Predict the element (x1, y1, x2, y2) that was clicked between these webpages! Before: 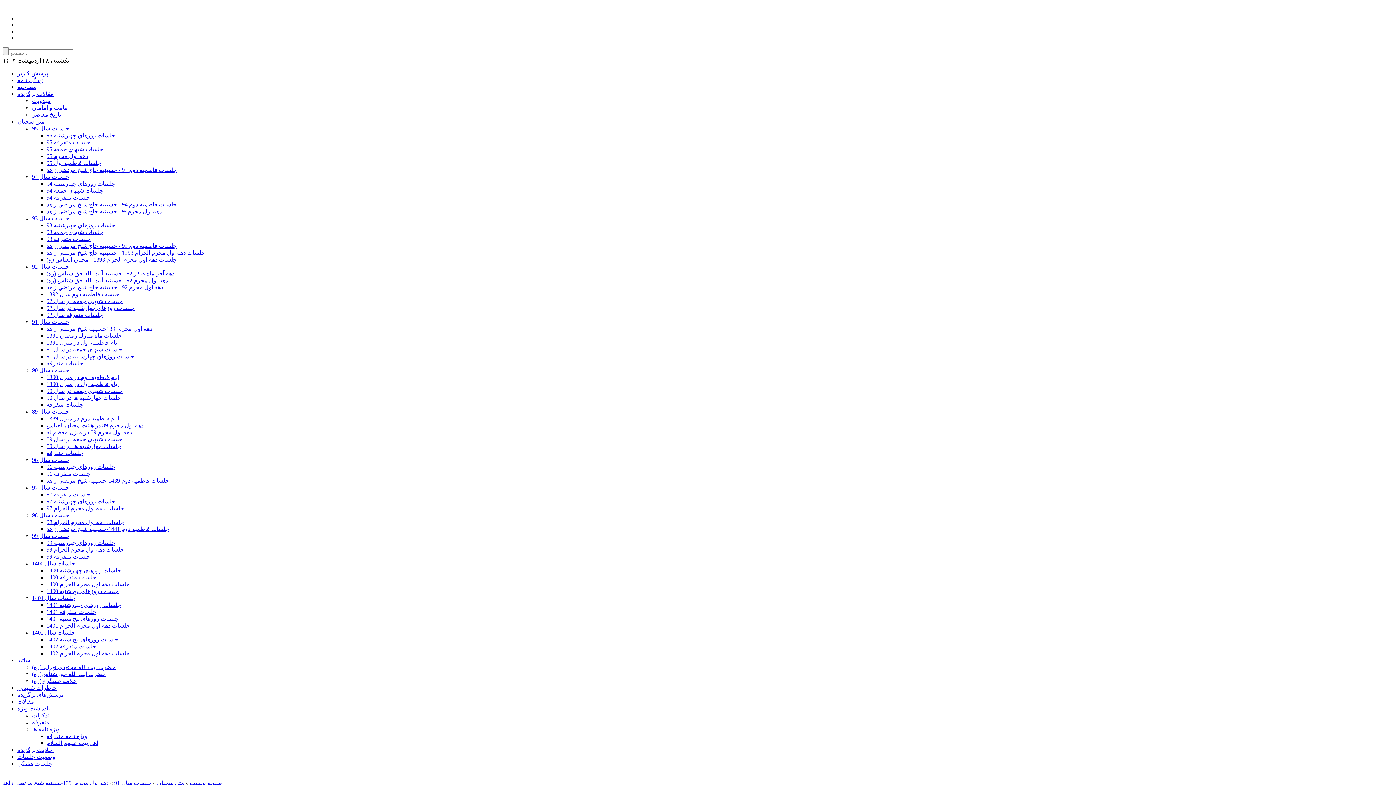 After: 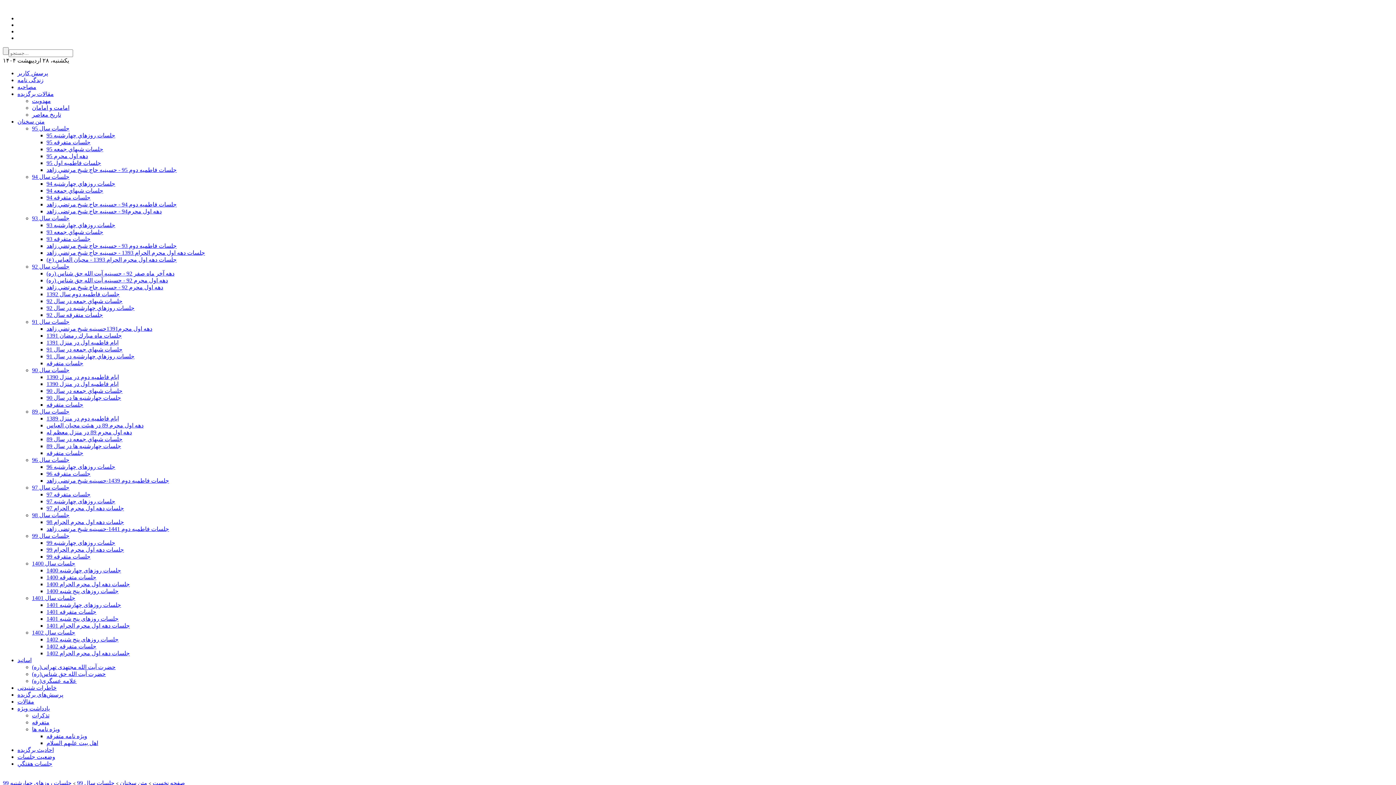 Action: bbox: (46, 540, 115, 546) label: جلسات روزهای چهارشنبه 99